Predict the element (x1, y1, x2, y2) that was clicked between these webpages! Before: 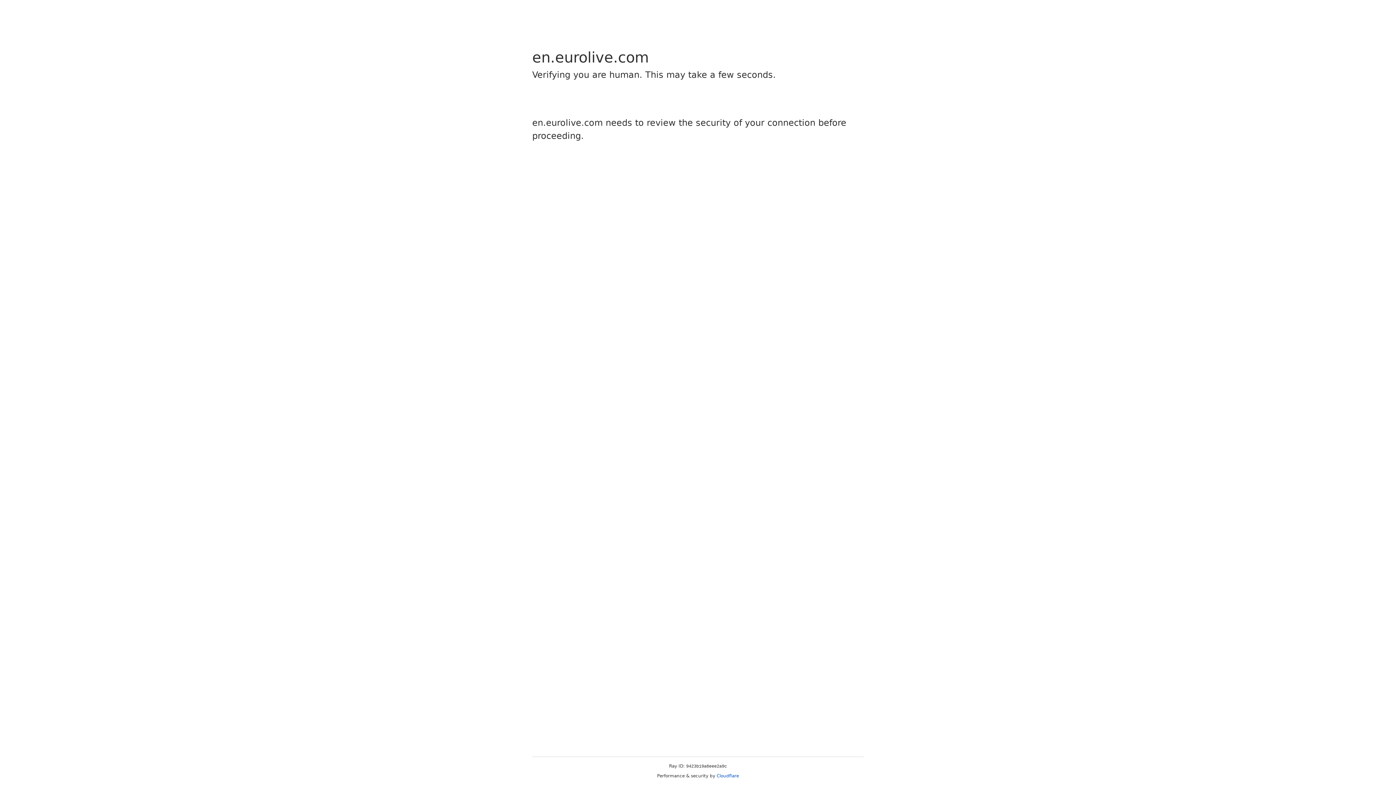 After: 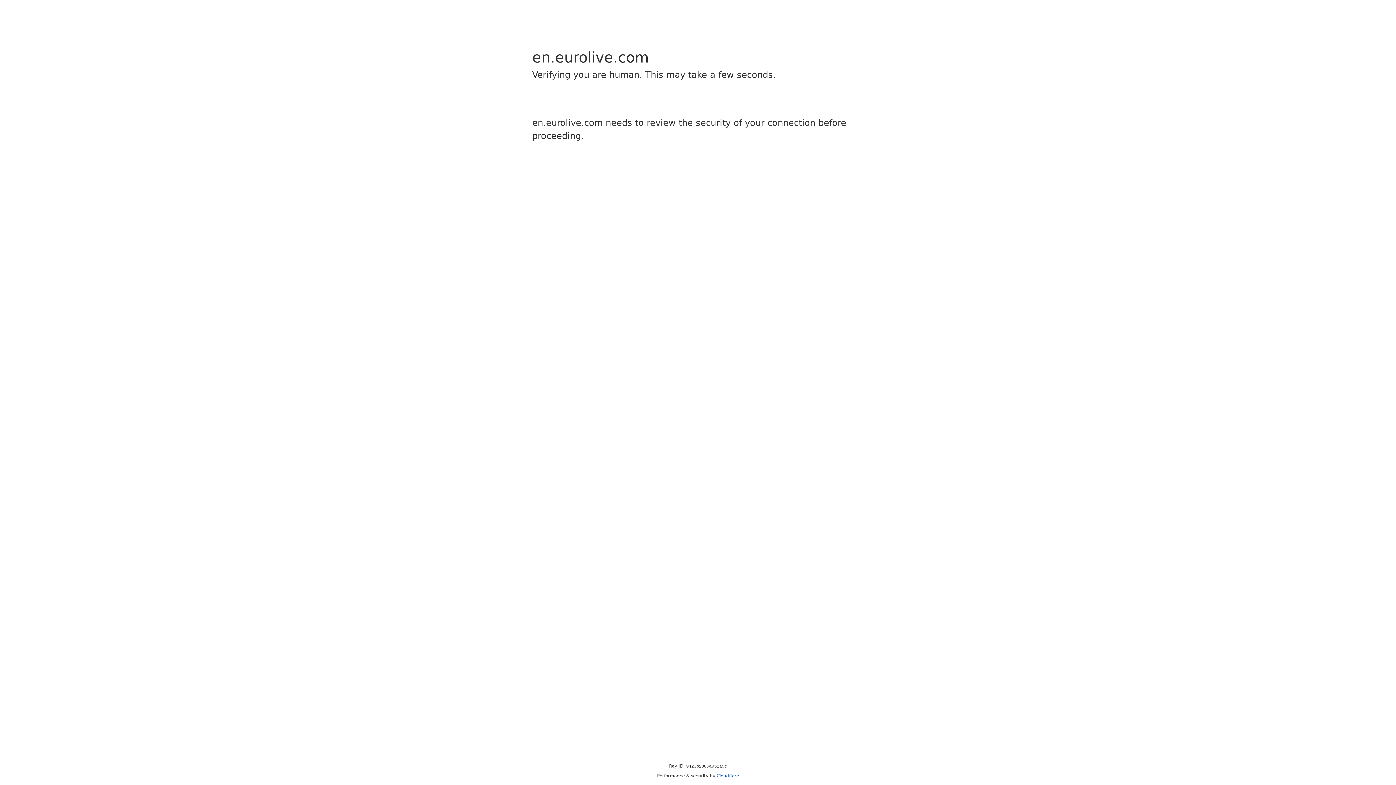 Action: bbox: (716, 773, 739, 778) label: Cloudflare